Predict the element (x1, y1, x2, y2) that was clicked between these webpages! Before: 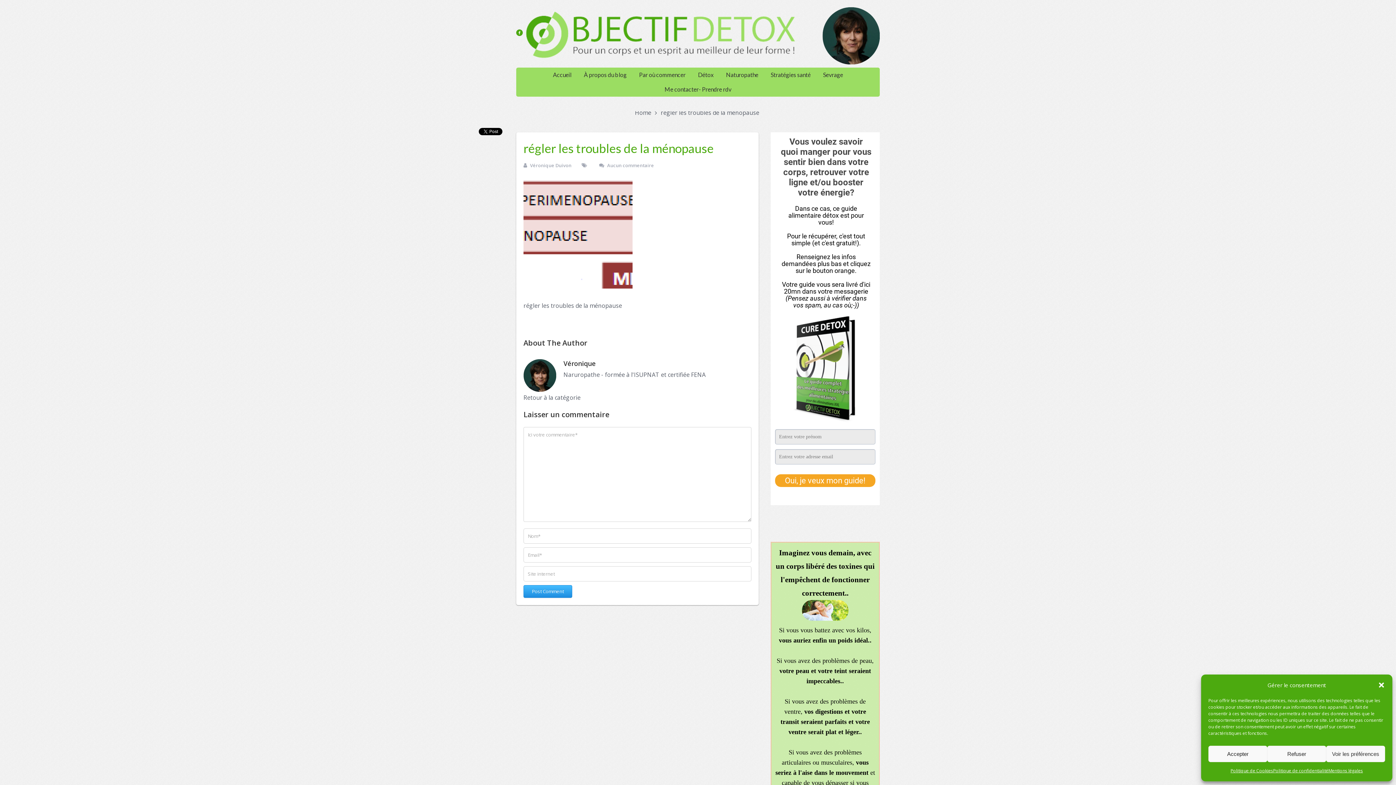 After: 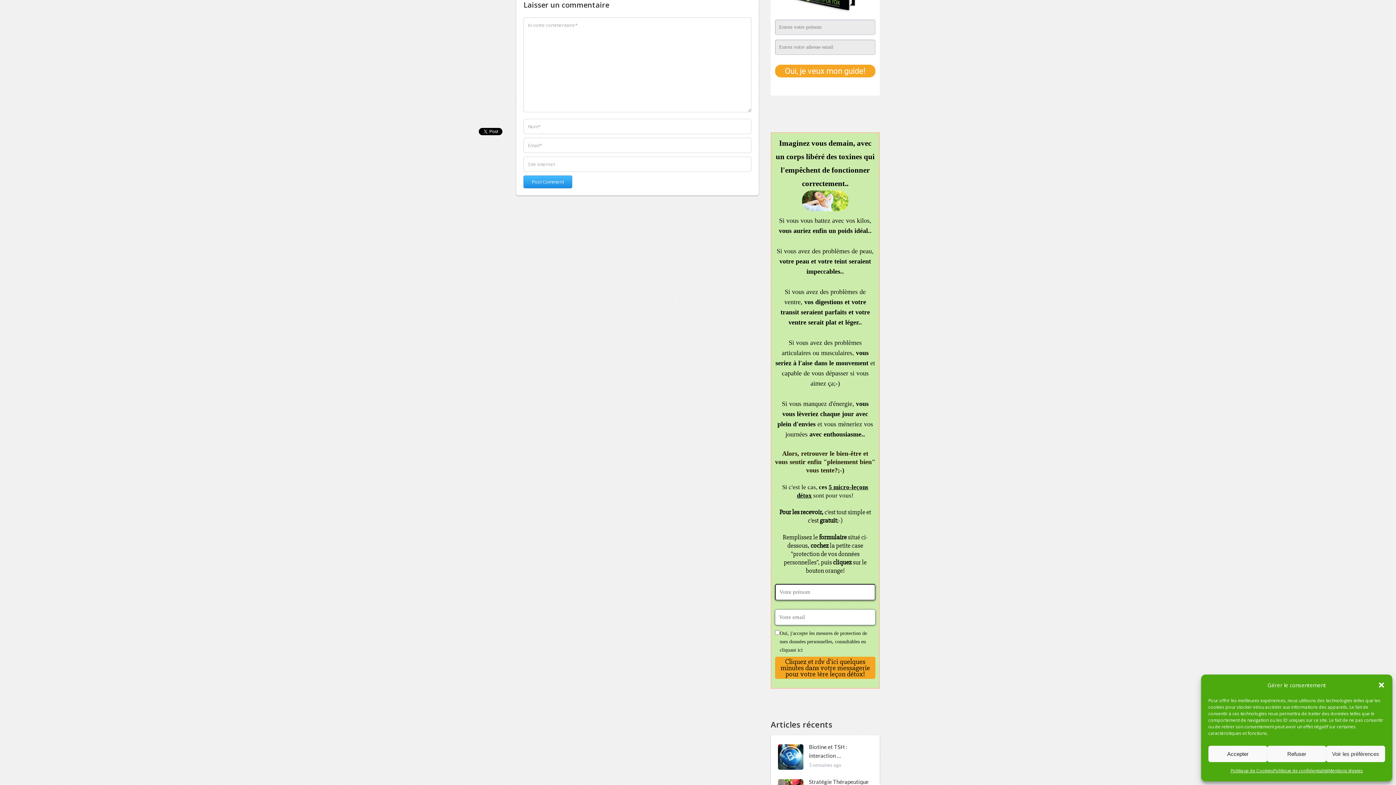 Action: bbox: (607, 162, 654, 168) label: Aucun commentaire